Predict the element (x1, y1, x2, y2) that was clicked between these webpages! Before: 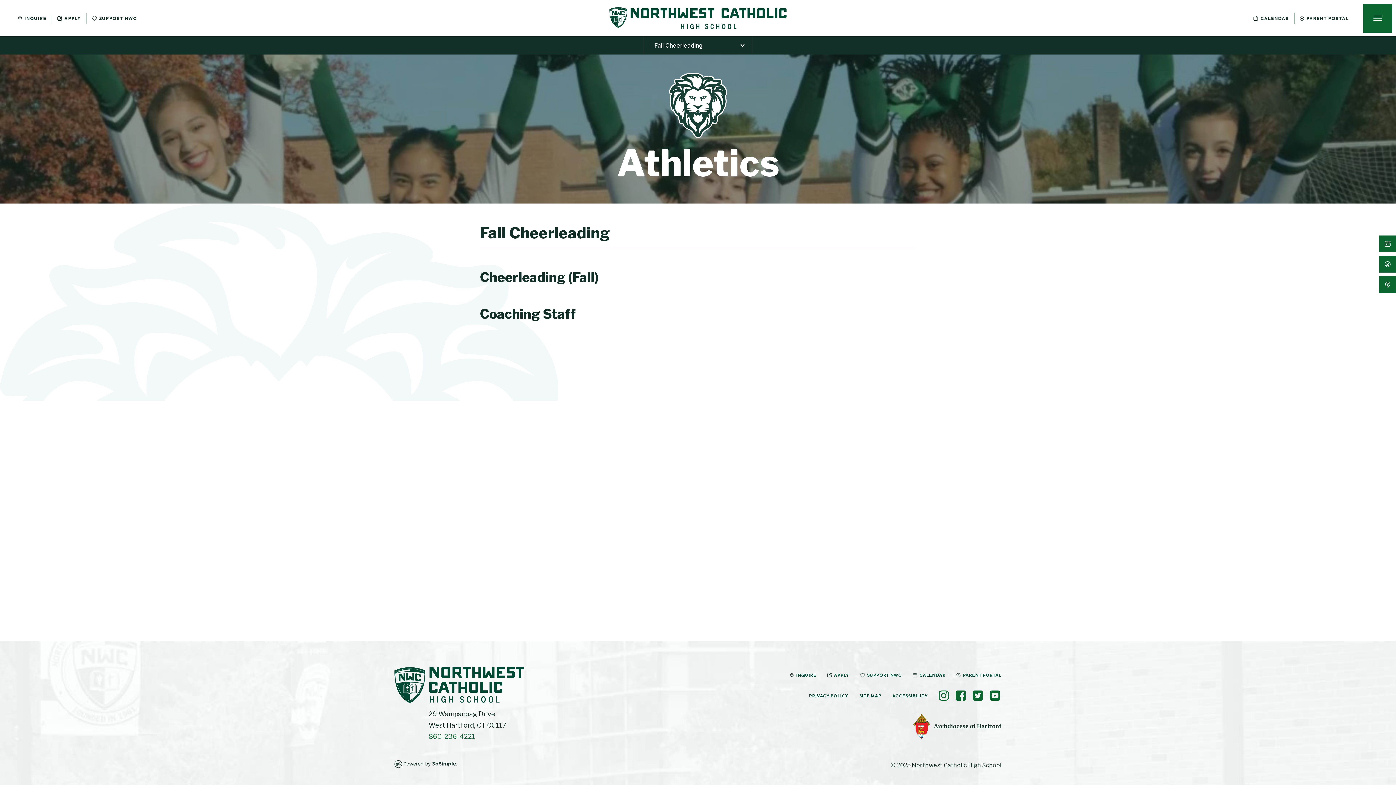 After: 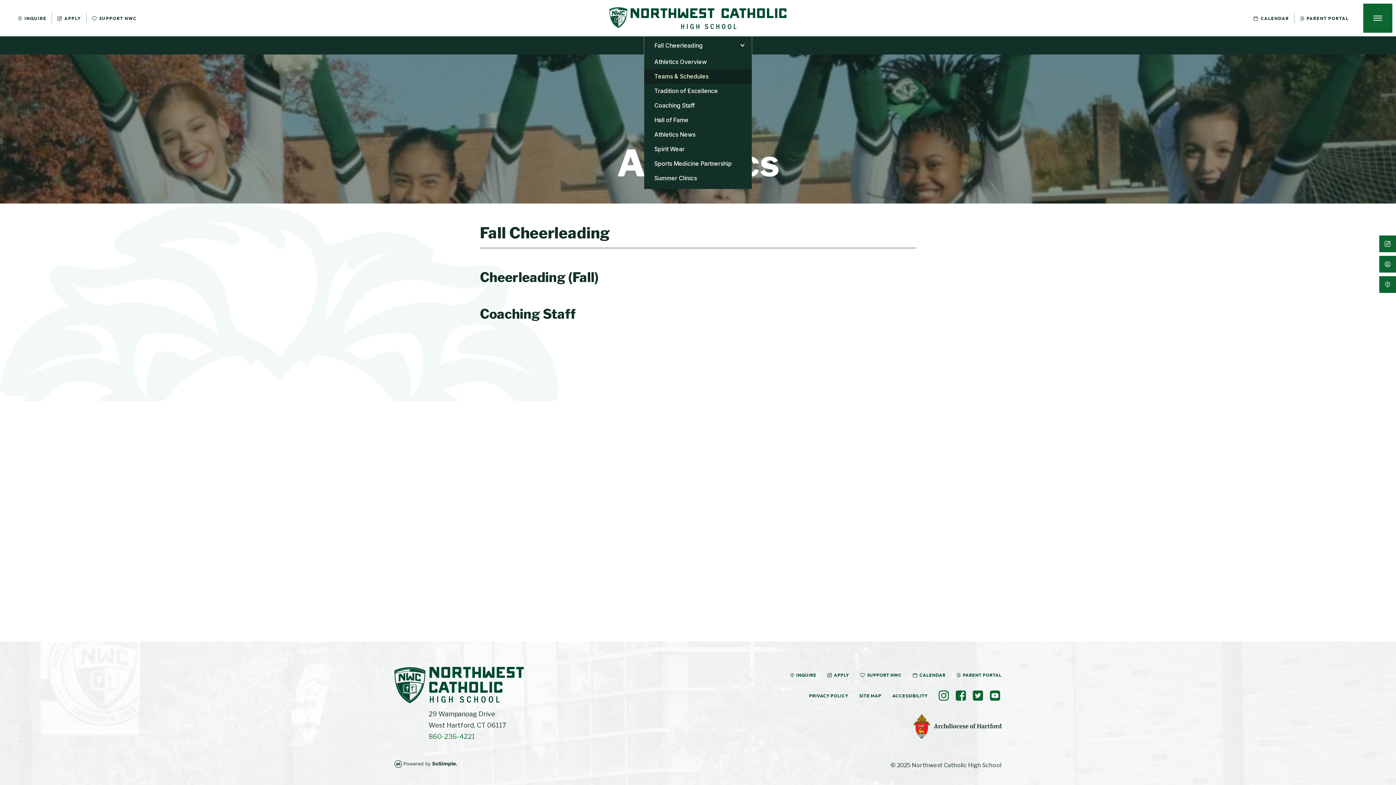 Action: label: Fall Cheerleading bbox: (644, 41, 752, 49)